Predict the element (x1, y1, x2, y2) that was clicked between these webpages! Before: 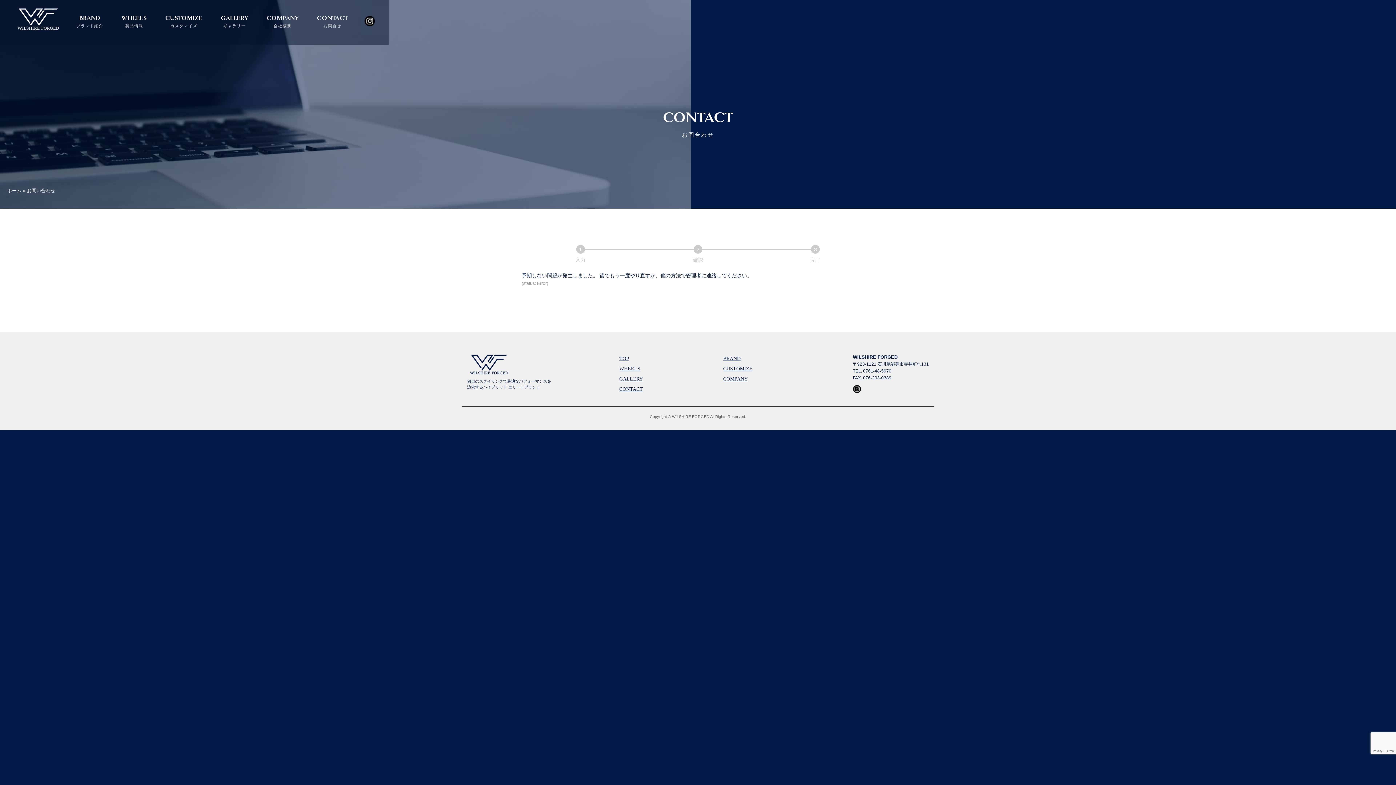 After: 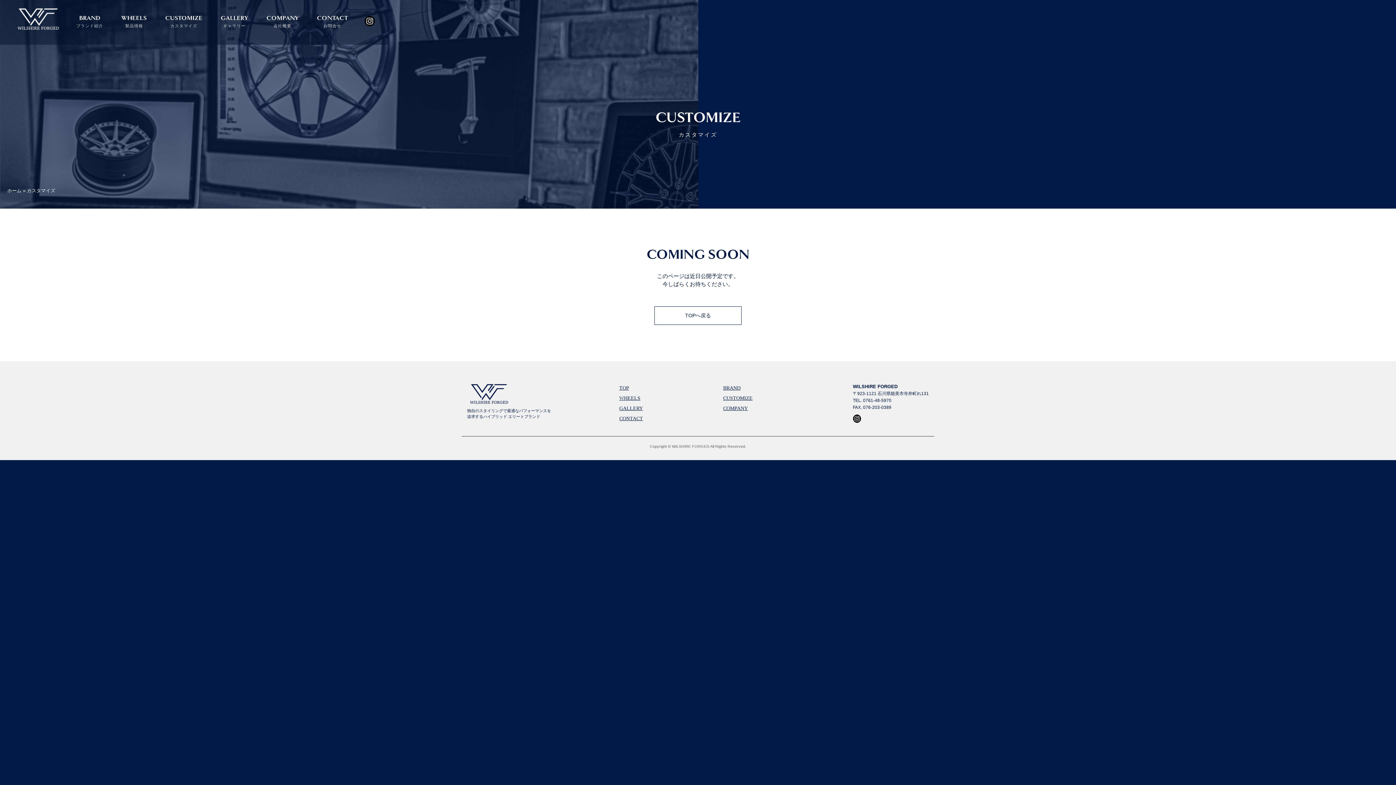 Action: bbox: (165, 14, 202, 30) label: CUSTOMIZE

カスタマイズ